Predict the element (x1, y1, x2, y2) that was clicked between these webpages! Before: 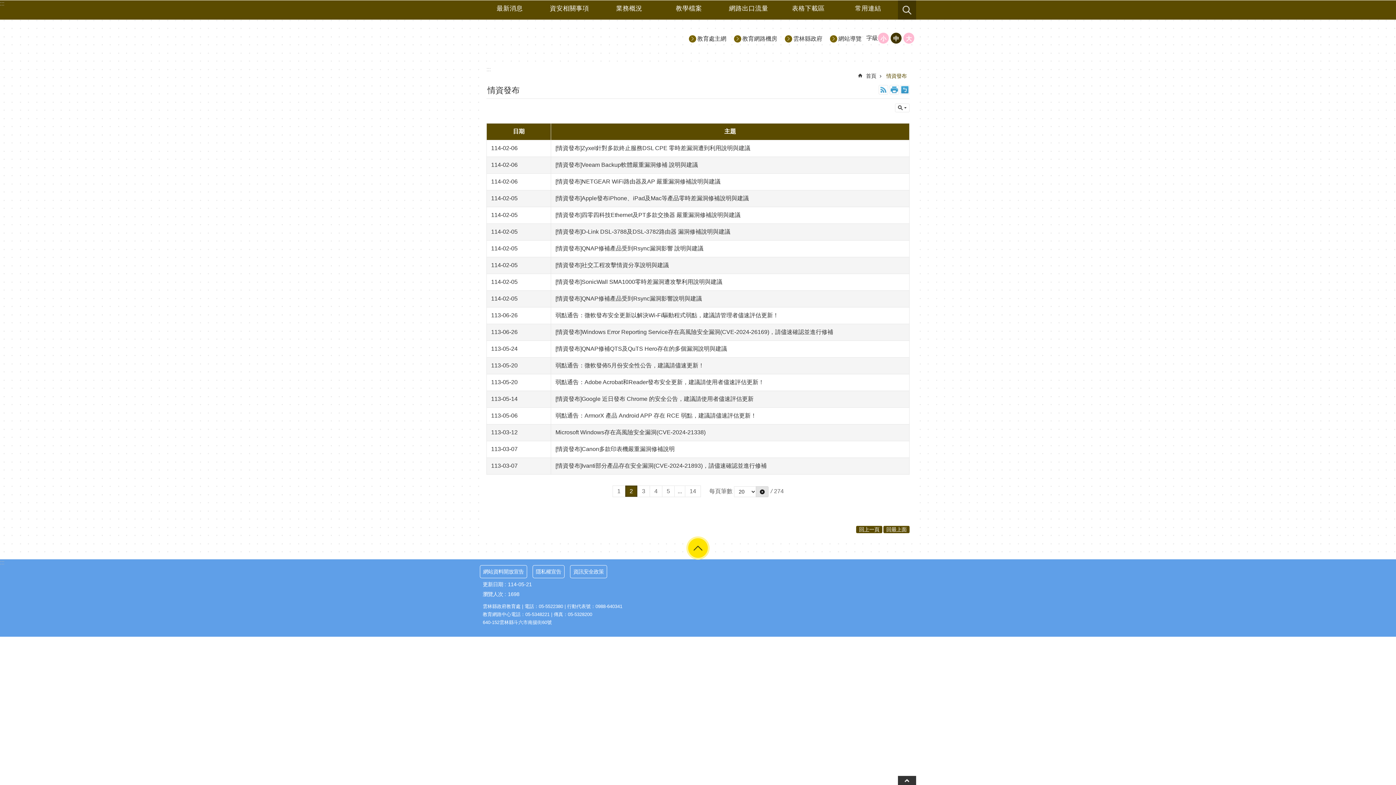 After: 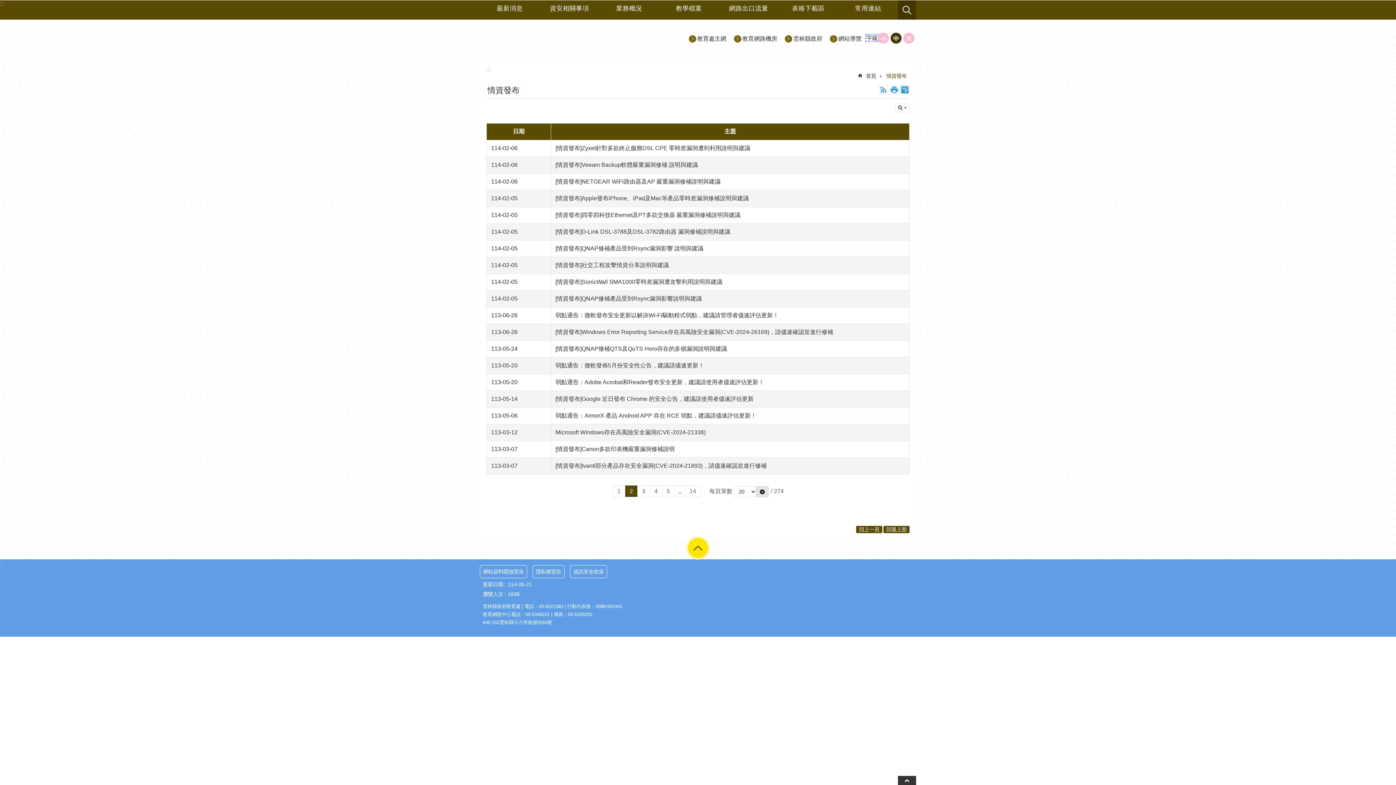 Action: bbox: (866, 34, 878, 41) label: 字級